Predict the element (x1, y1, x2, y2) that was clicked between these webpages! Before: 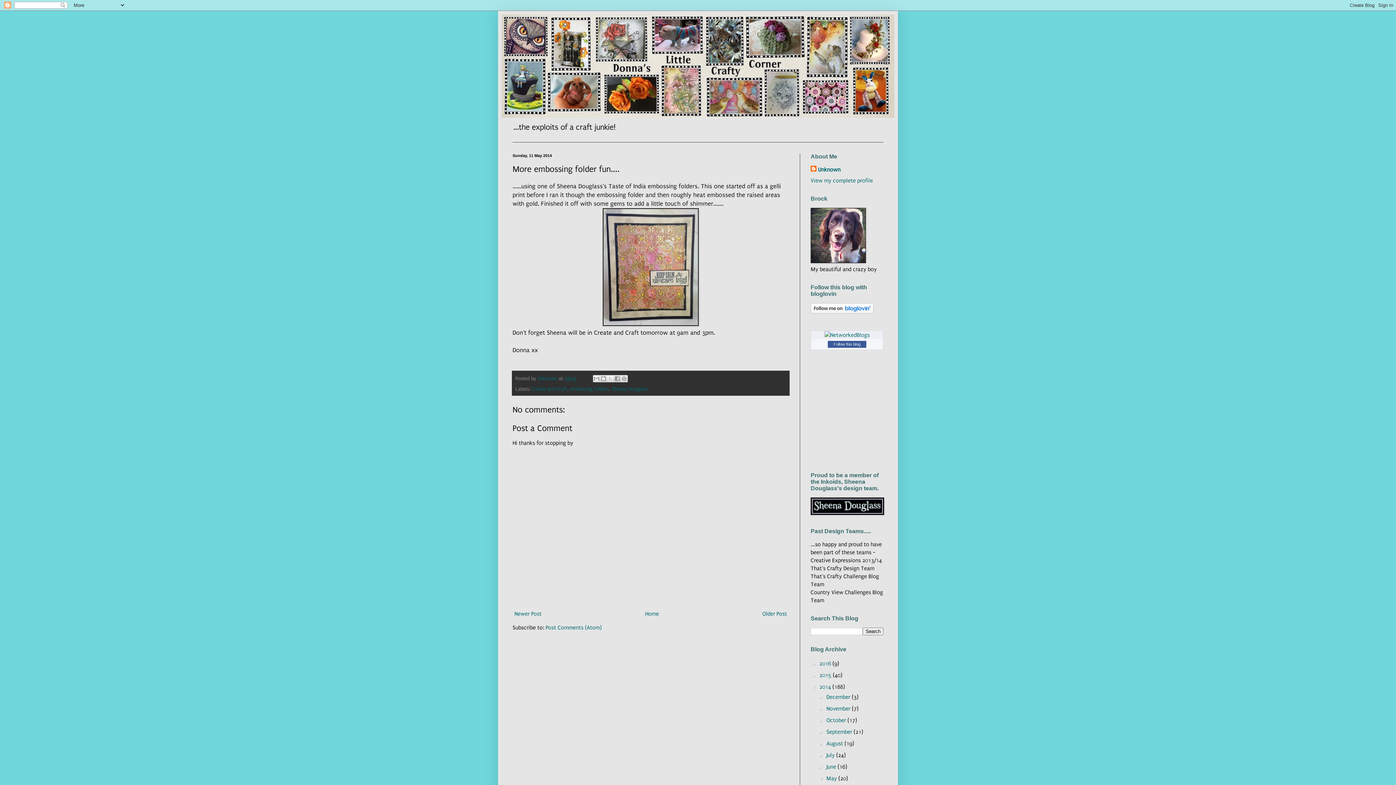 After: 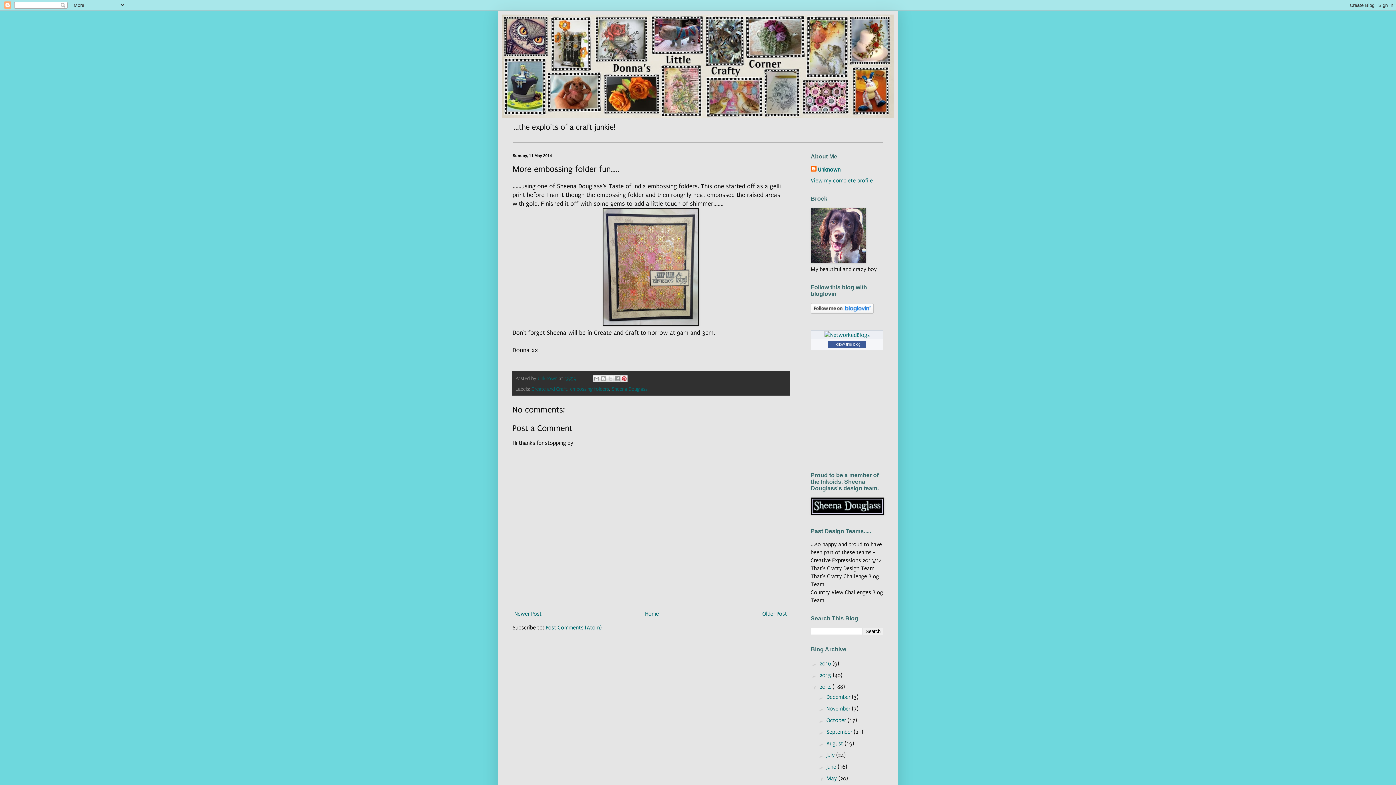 Action: bbox: (620, 375, 628, 382) label: Share to Pinterest